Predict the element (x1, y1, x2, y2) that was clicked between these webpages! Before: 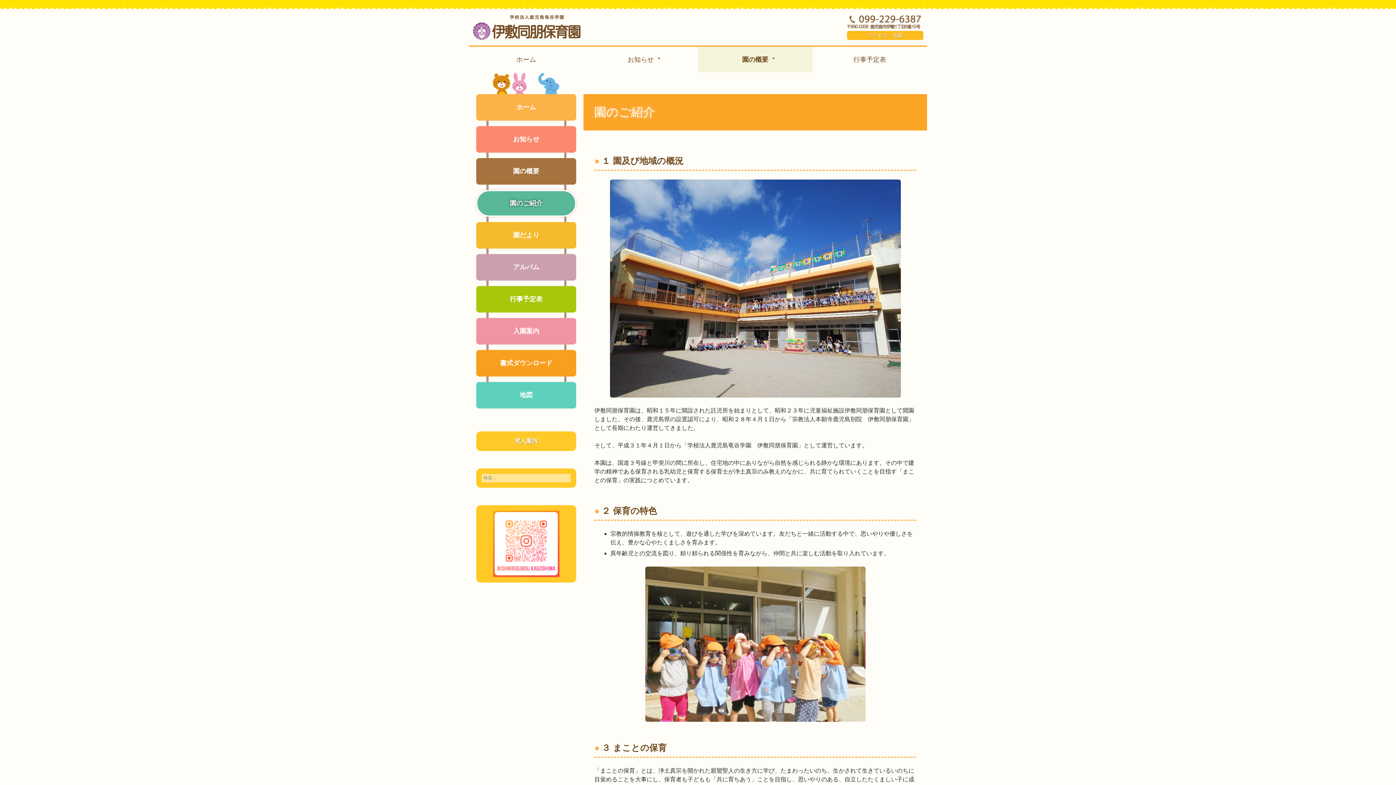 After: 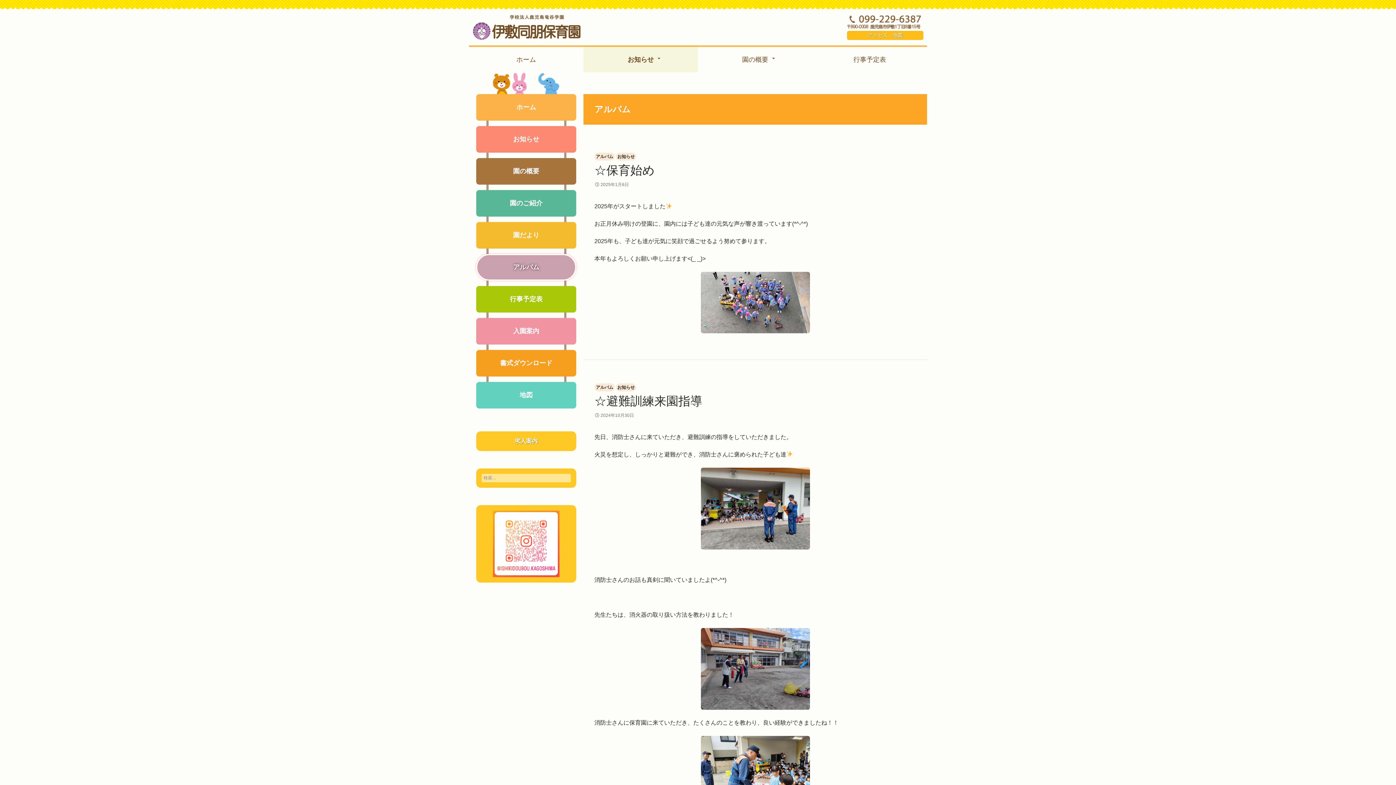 Action: bbox: (476, 254, 576, 280) label: アルバム